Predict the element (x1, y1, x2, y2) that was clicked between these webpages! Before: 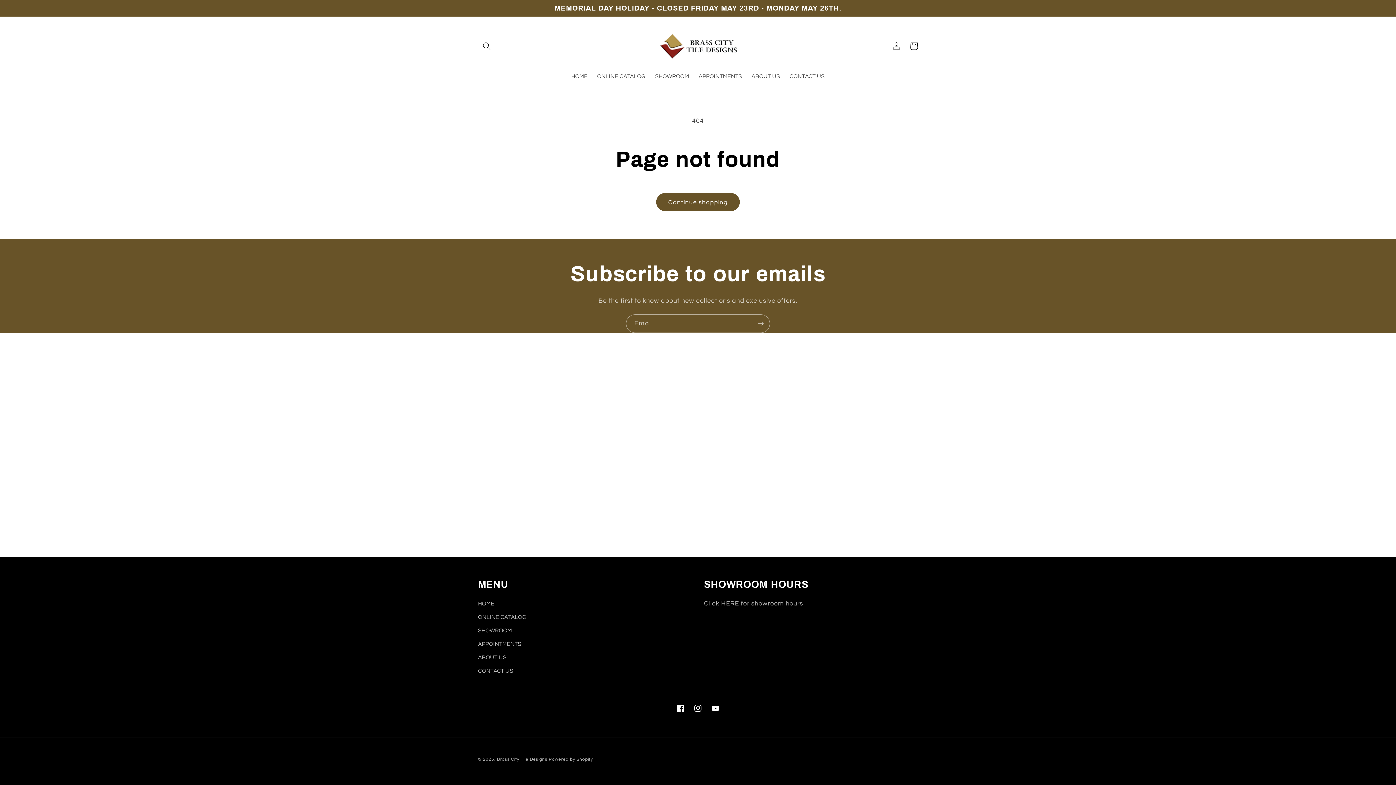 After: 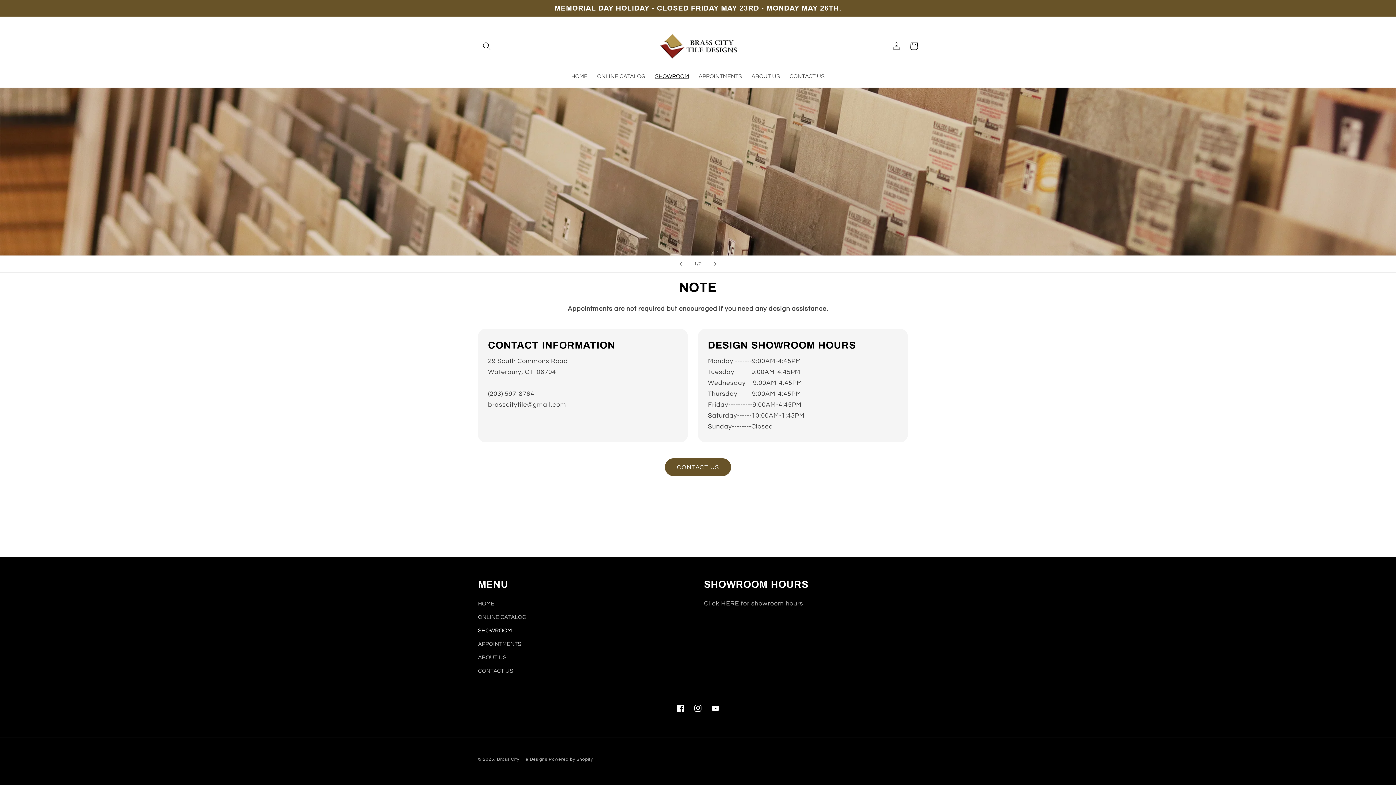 Action: bbox: (704, 600, 803, 607) label: Click HERE for showroom hours